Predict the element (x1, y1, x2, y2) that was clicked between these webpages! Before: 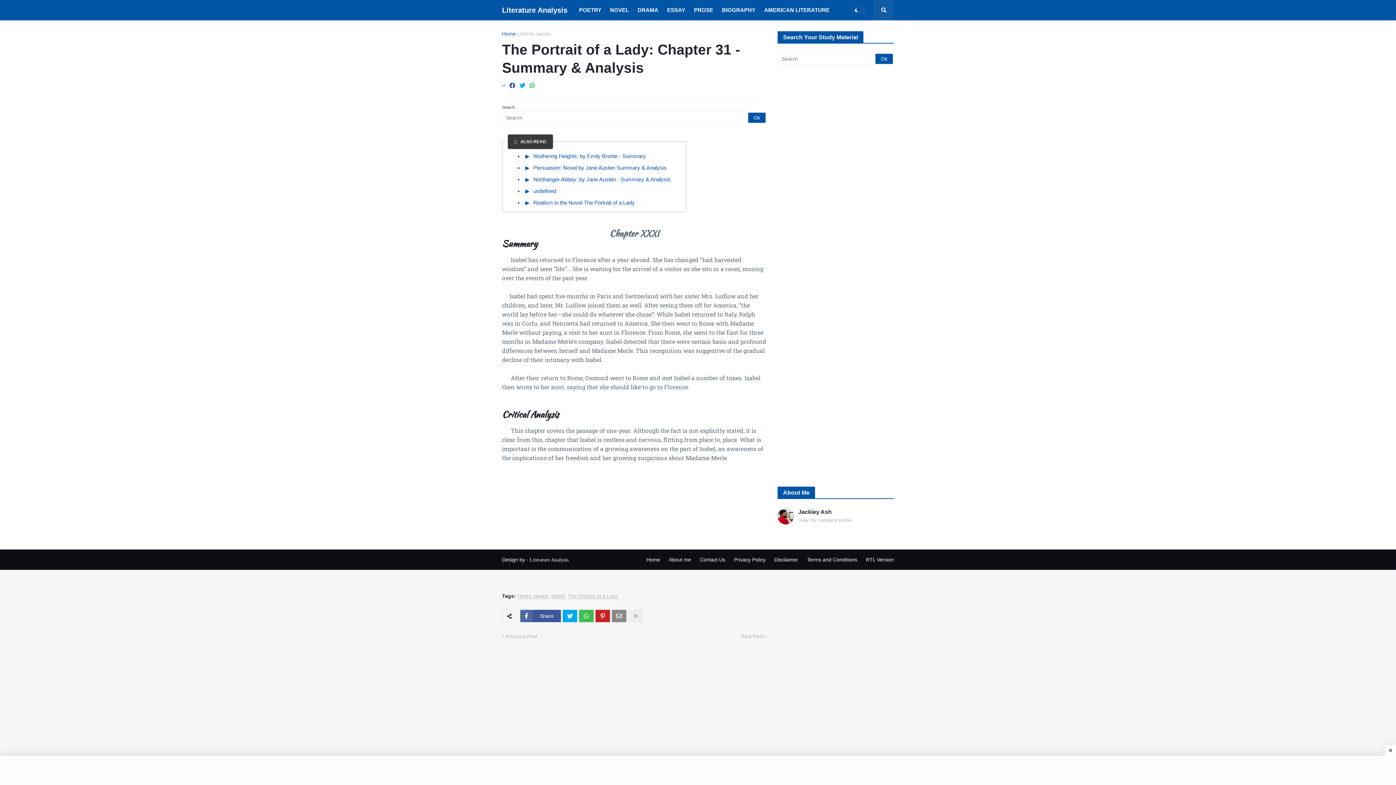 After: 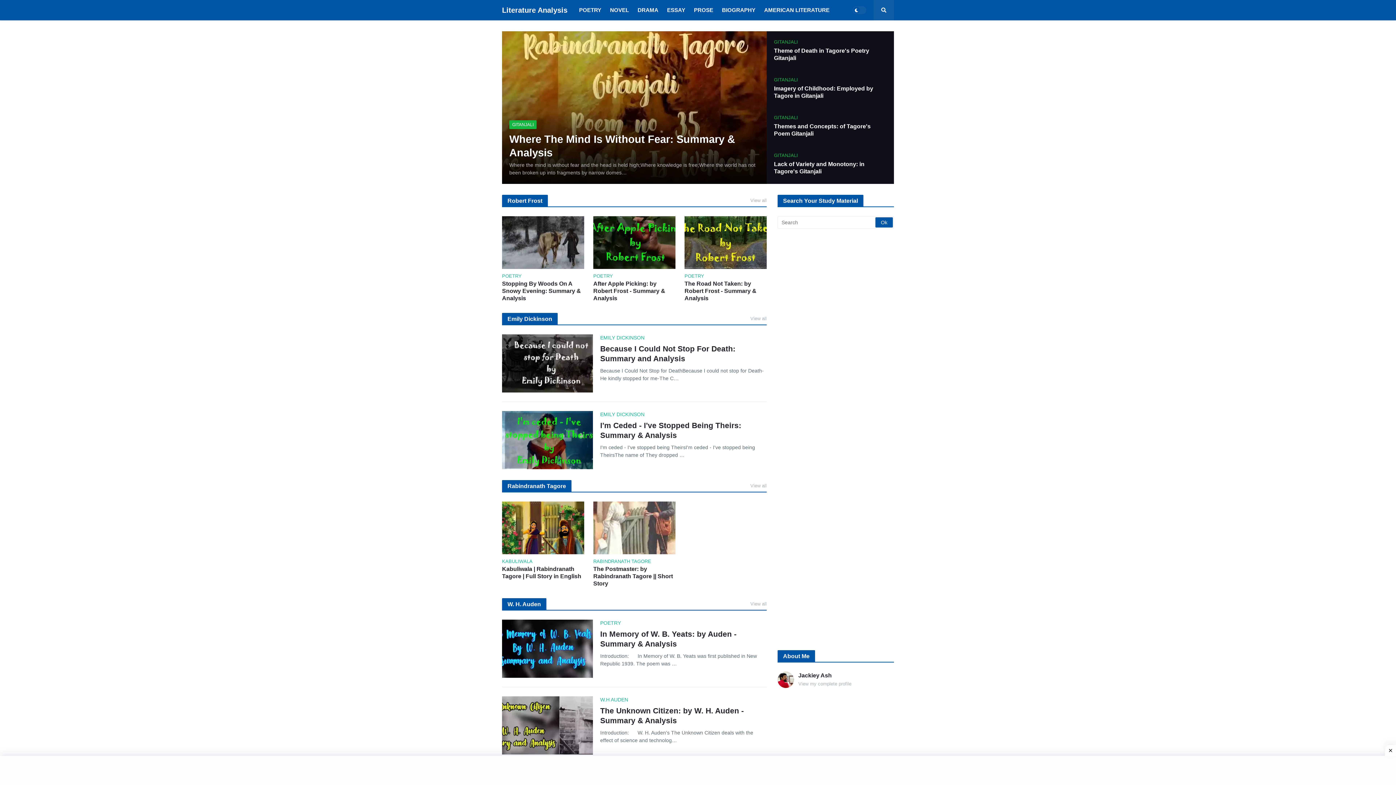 Action: label: Home bbox: (502, 31, 516, 36)